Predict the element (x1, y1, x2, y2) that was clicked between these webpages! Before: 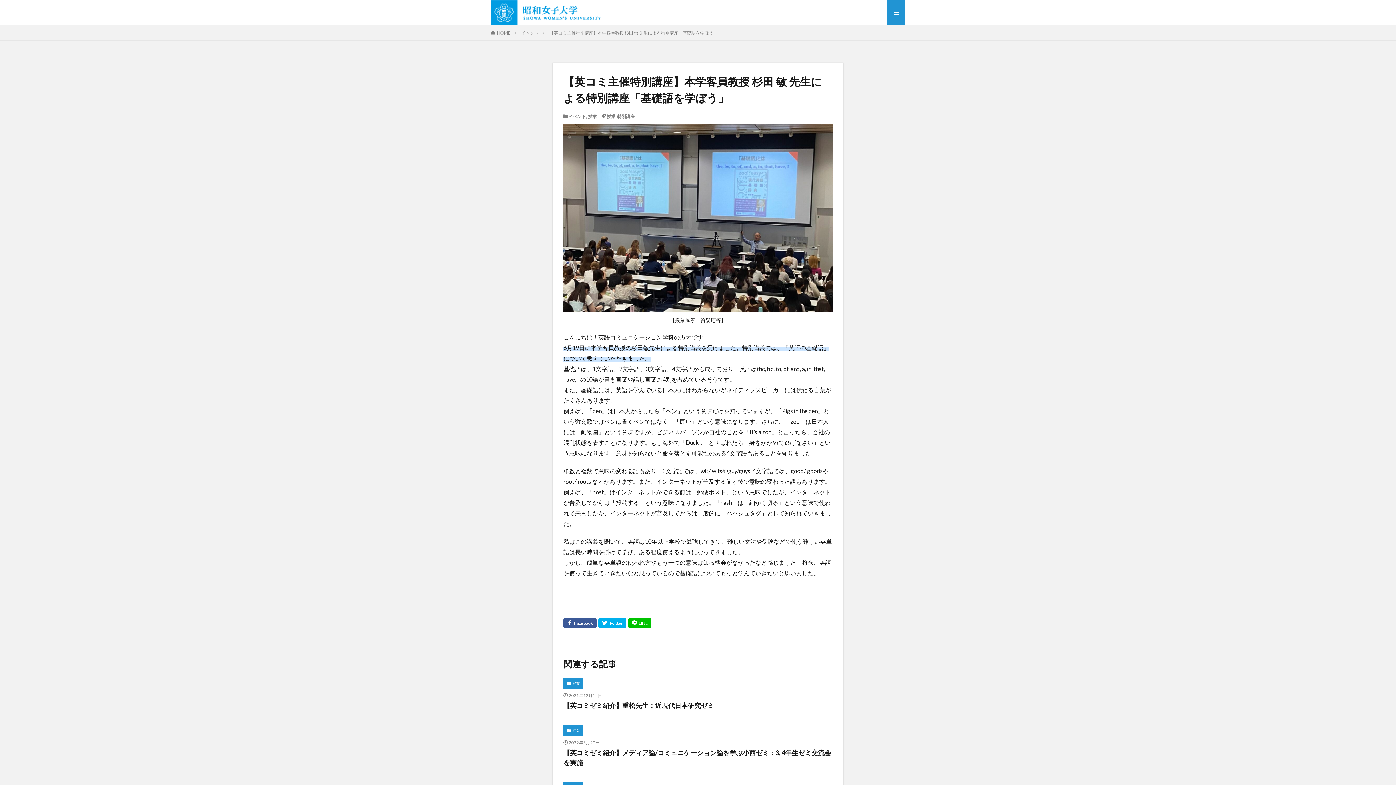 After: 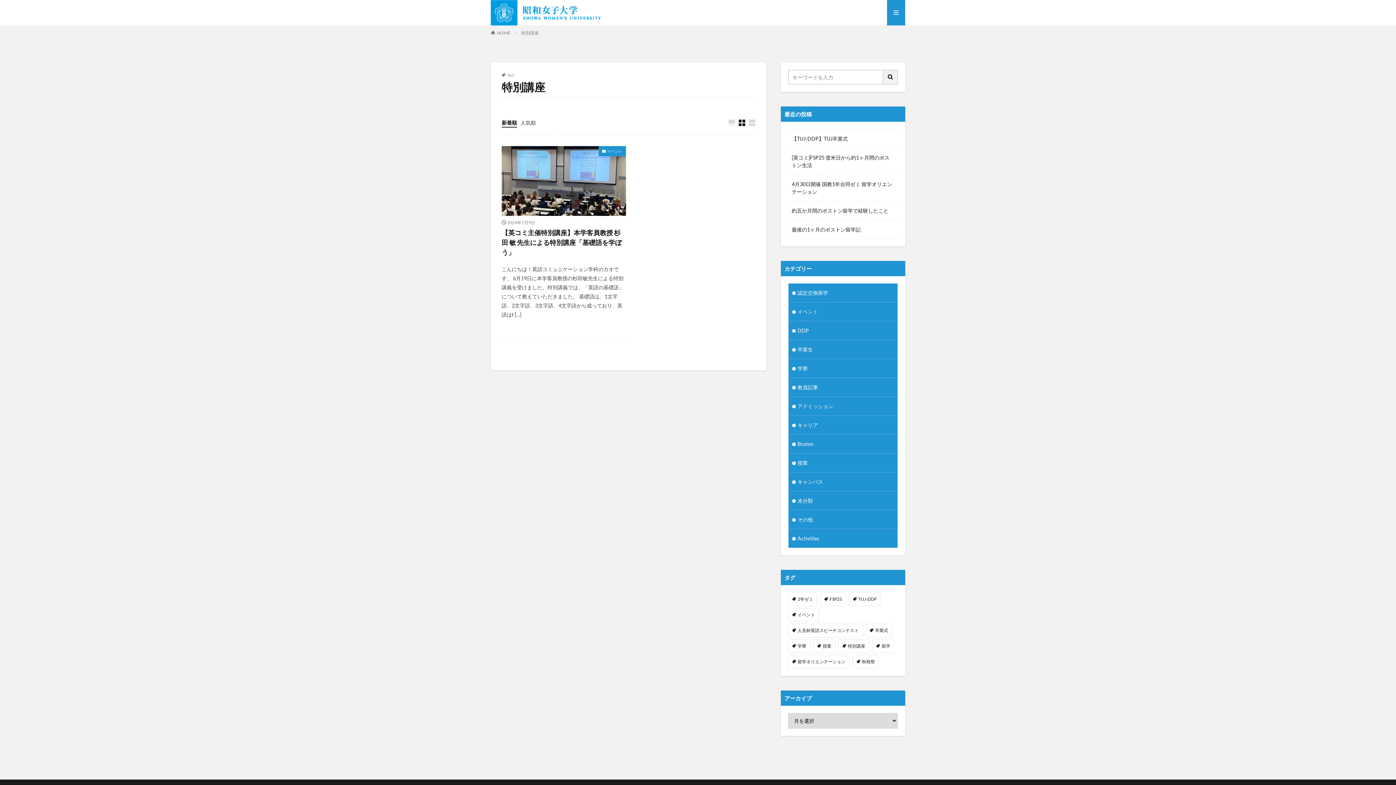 Action: label: 特別講座 bbox: (617, 113, 634, 119)